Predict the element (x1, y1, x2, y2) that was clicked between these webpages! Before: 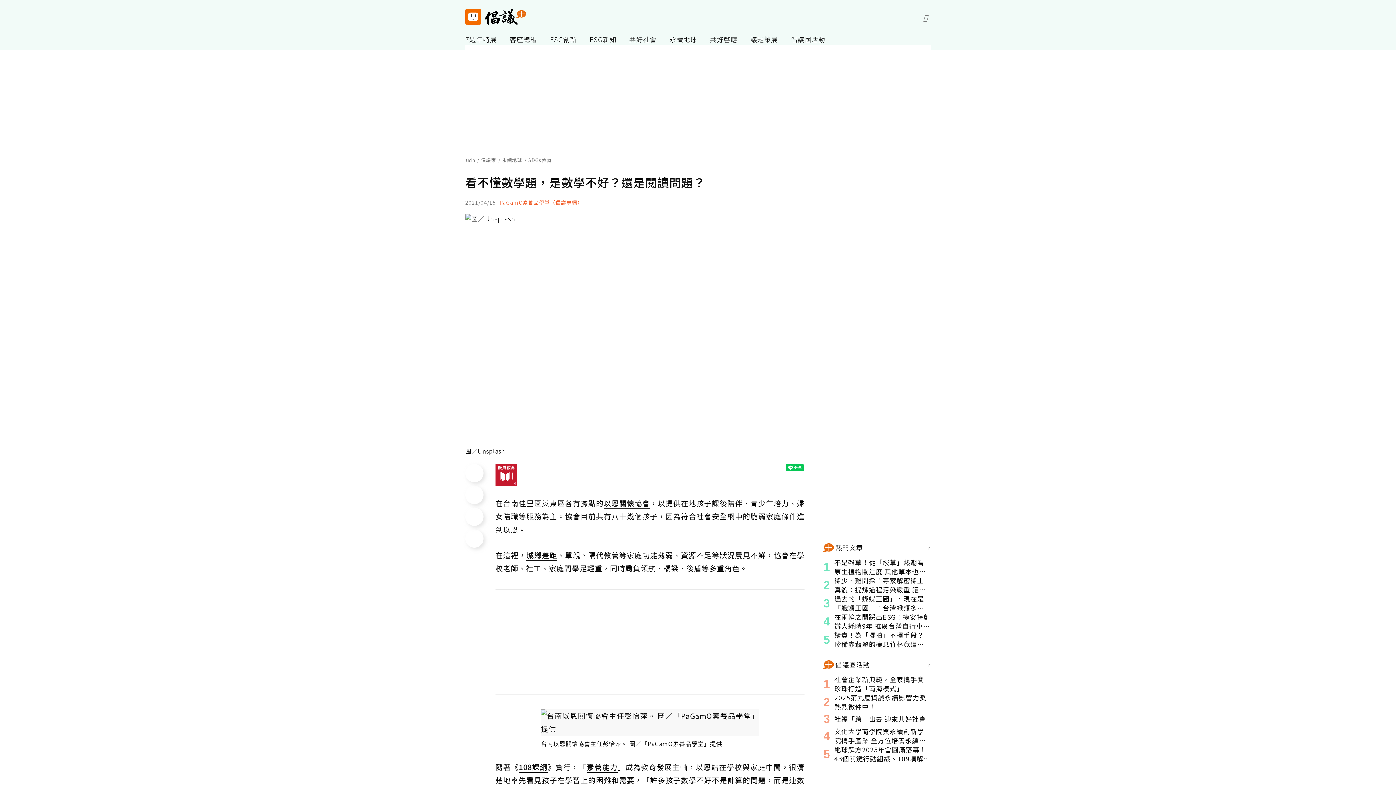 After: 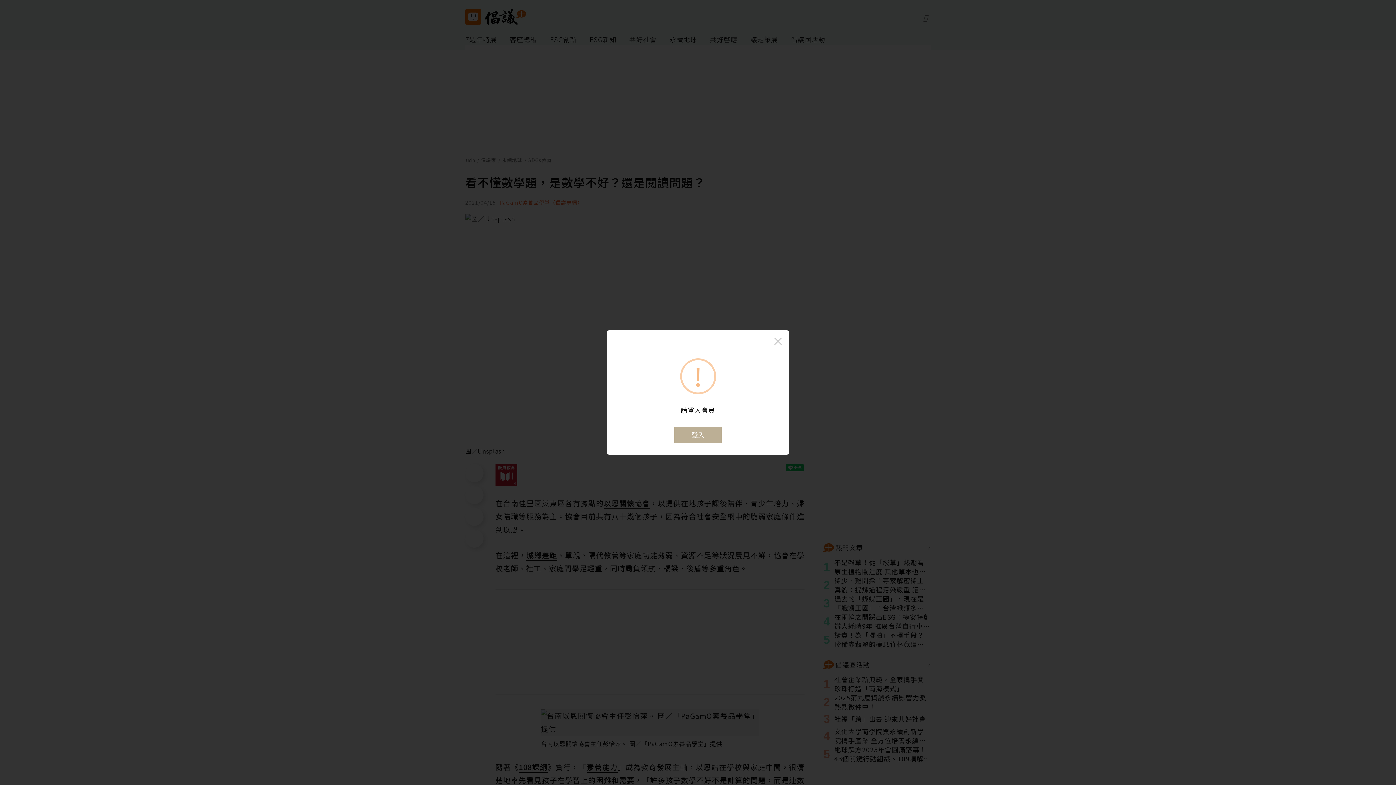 Action: bbox: (465, 508, 483, 526)